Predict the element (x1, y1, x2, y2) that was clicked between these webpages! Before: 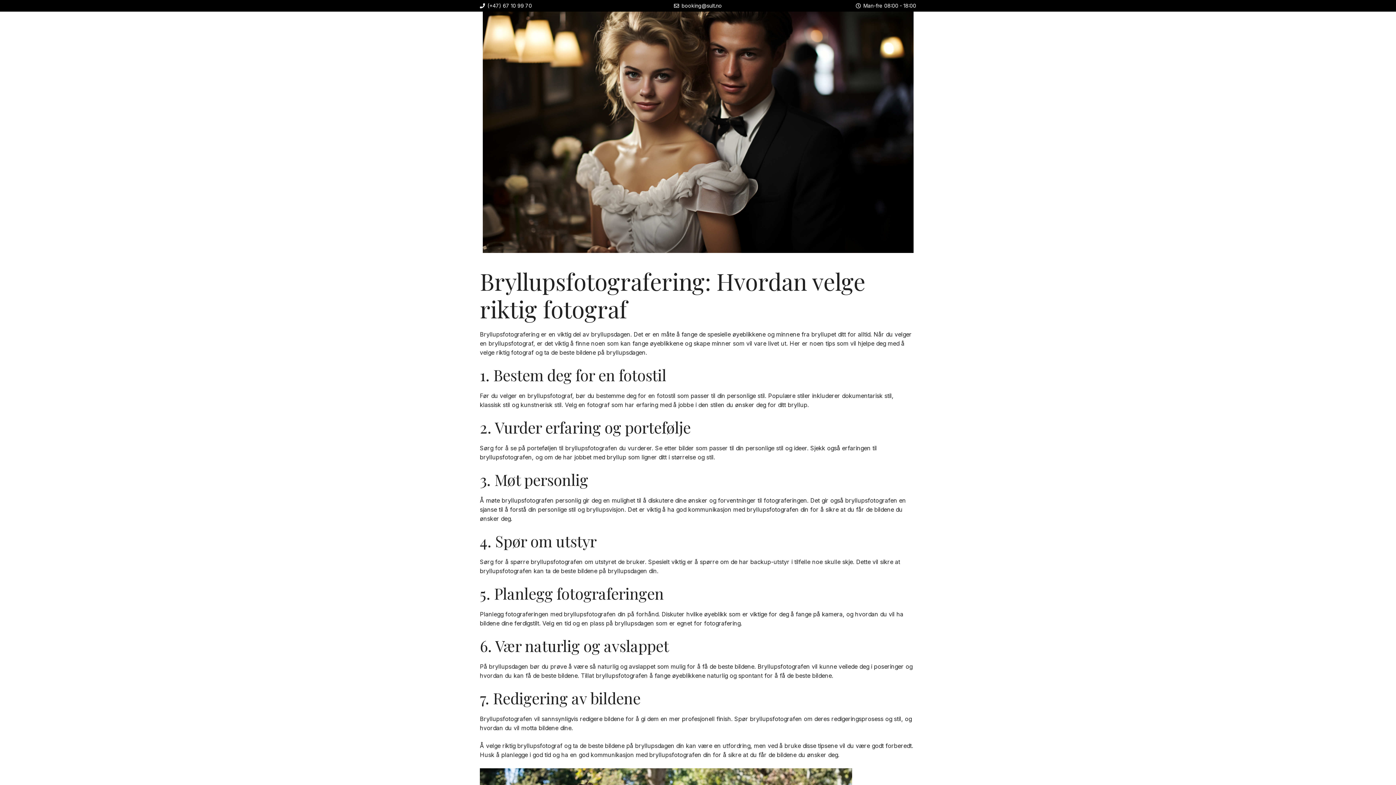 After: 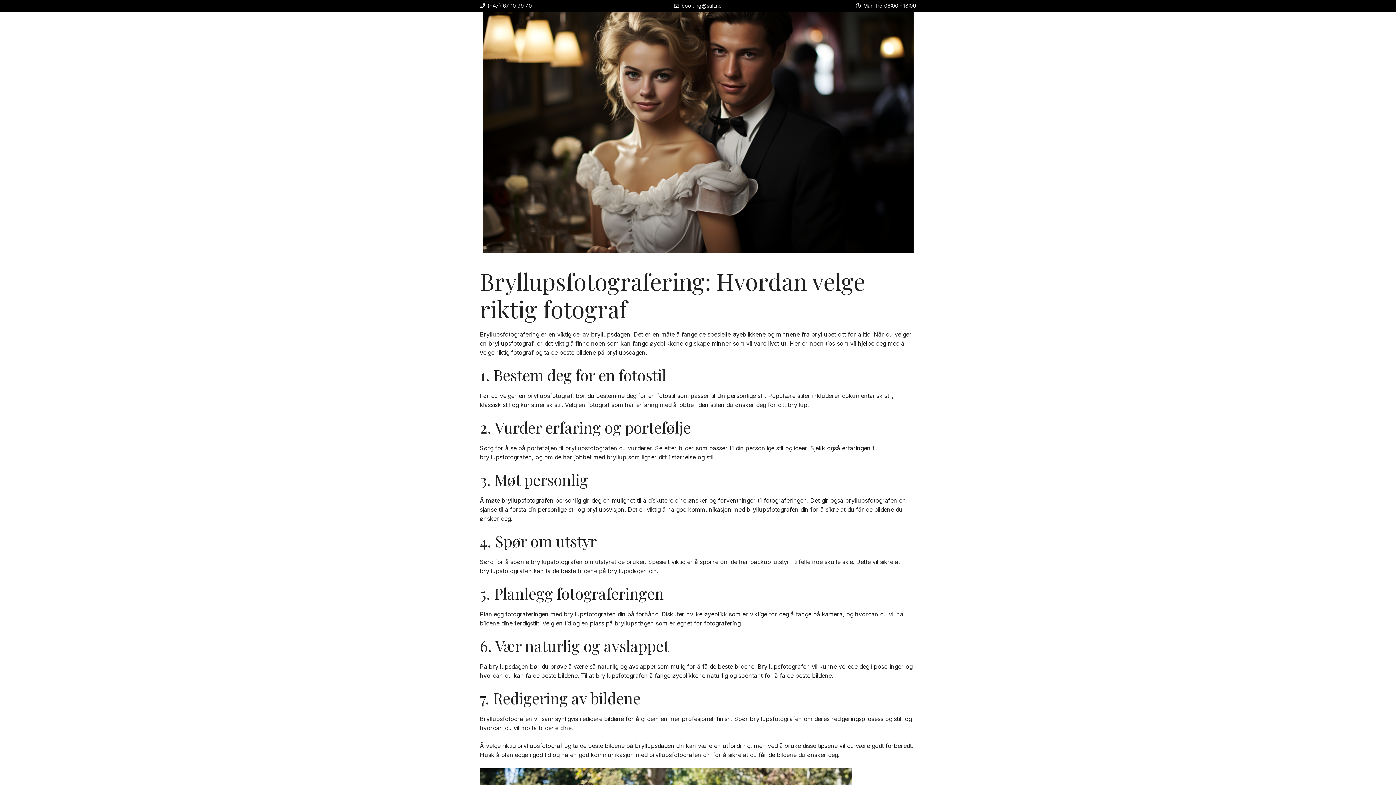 Action: label: booking@sult.no bbox: (681, 2, 722, 8)